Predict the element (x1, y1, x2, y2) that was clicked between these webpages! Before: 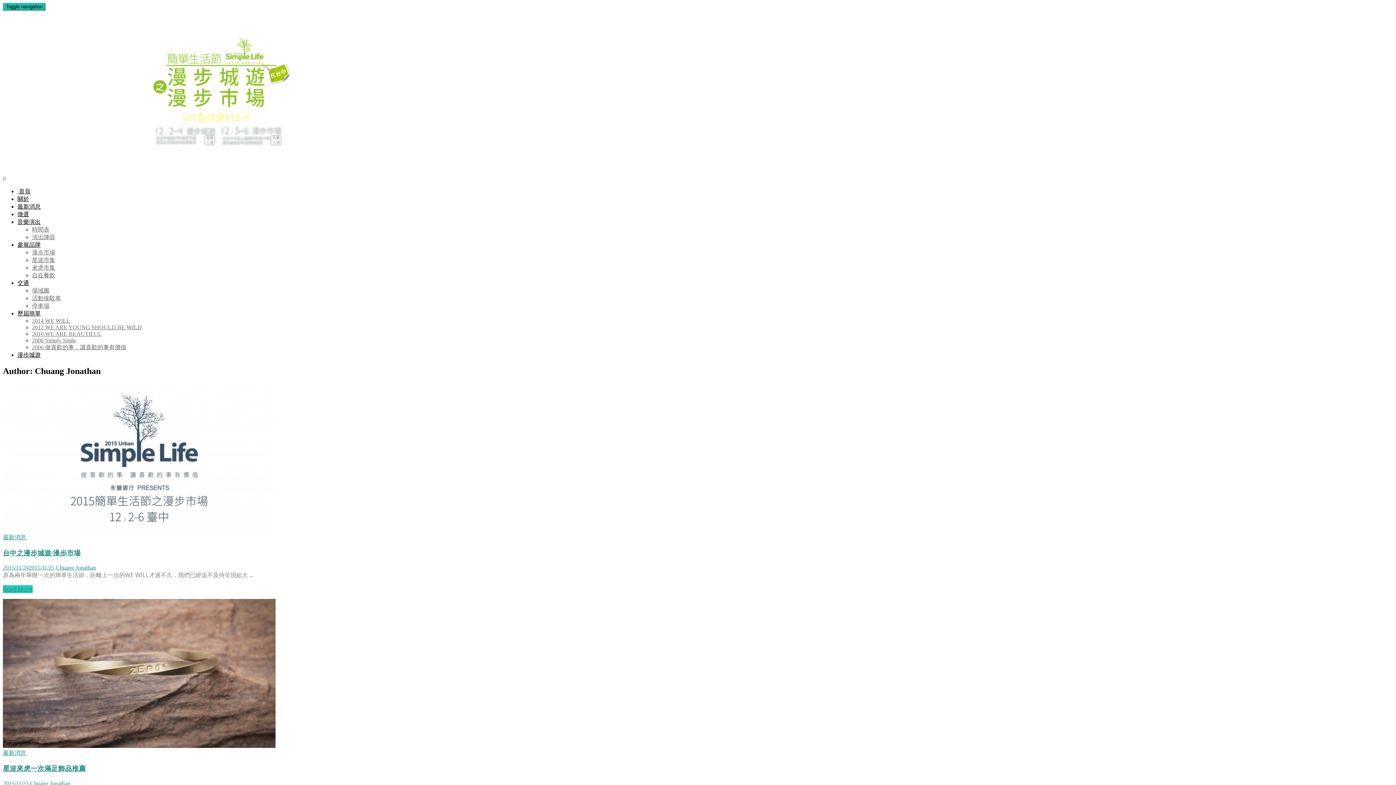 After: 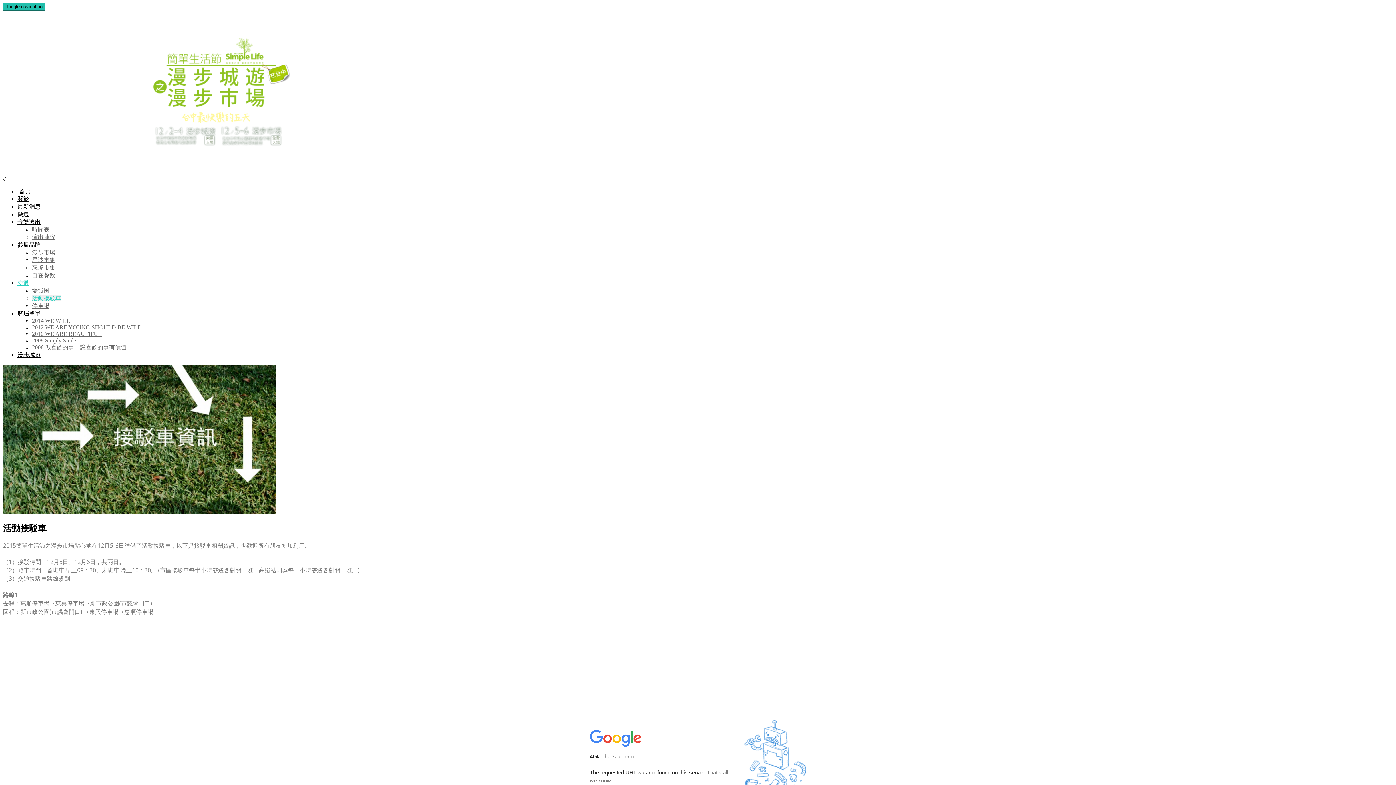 Action: label: 活動接駁車 bbox: (32, 295, 61, 301)